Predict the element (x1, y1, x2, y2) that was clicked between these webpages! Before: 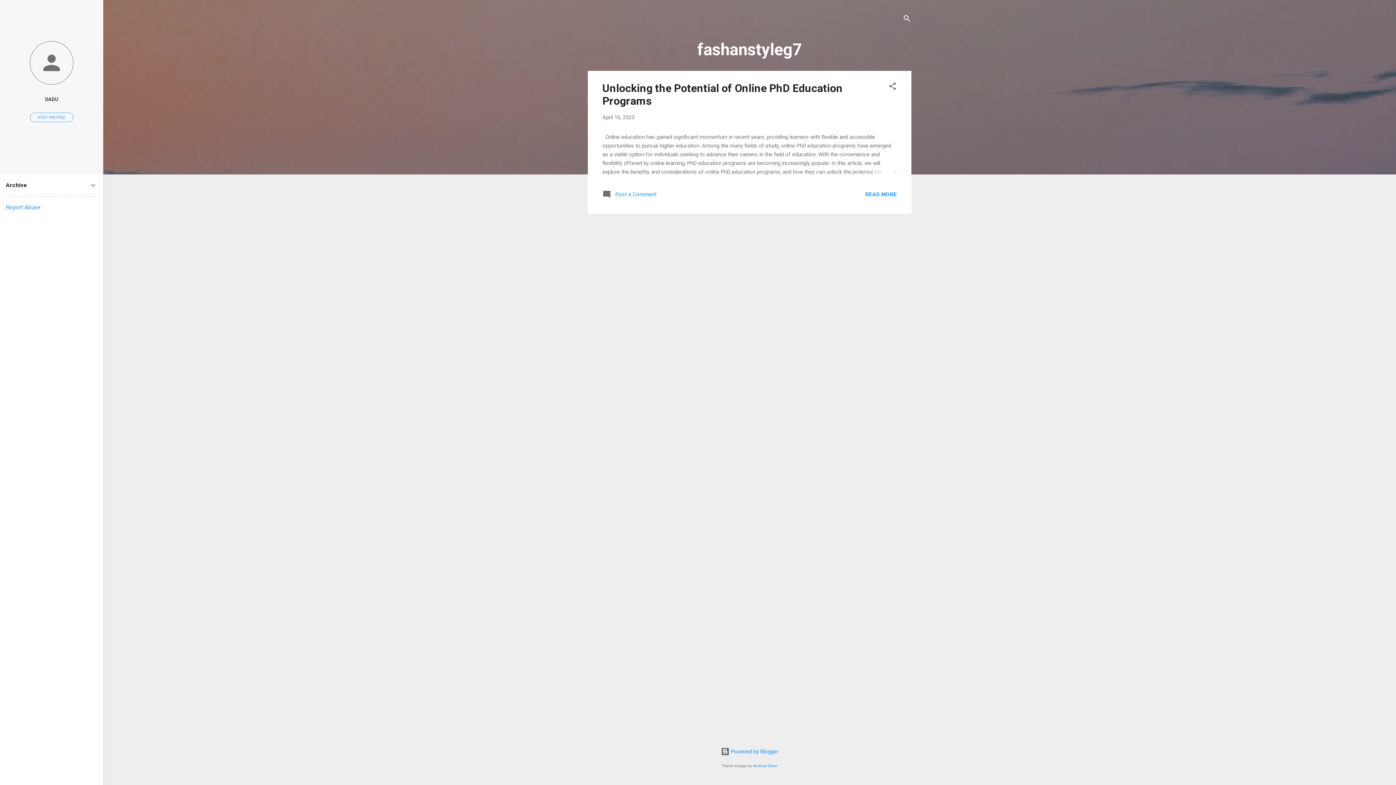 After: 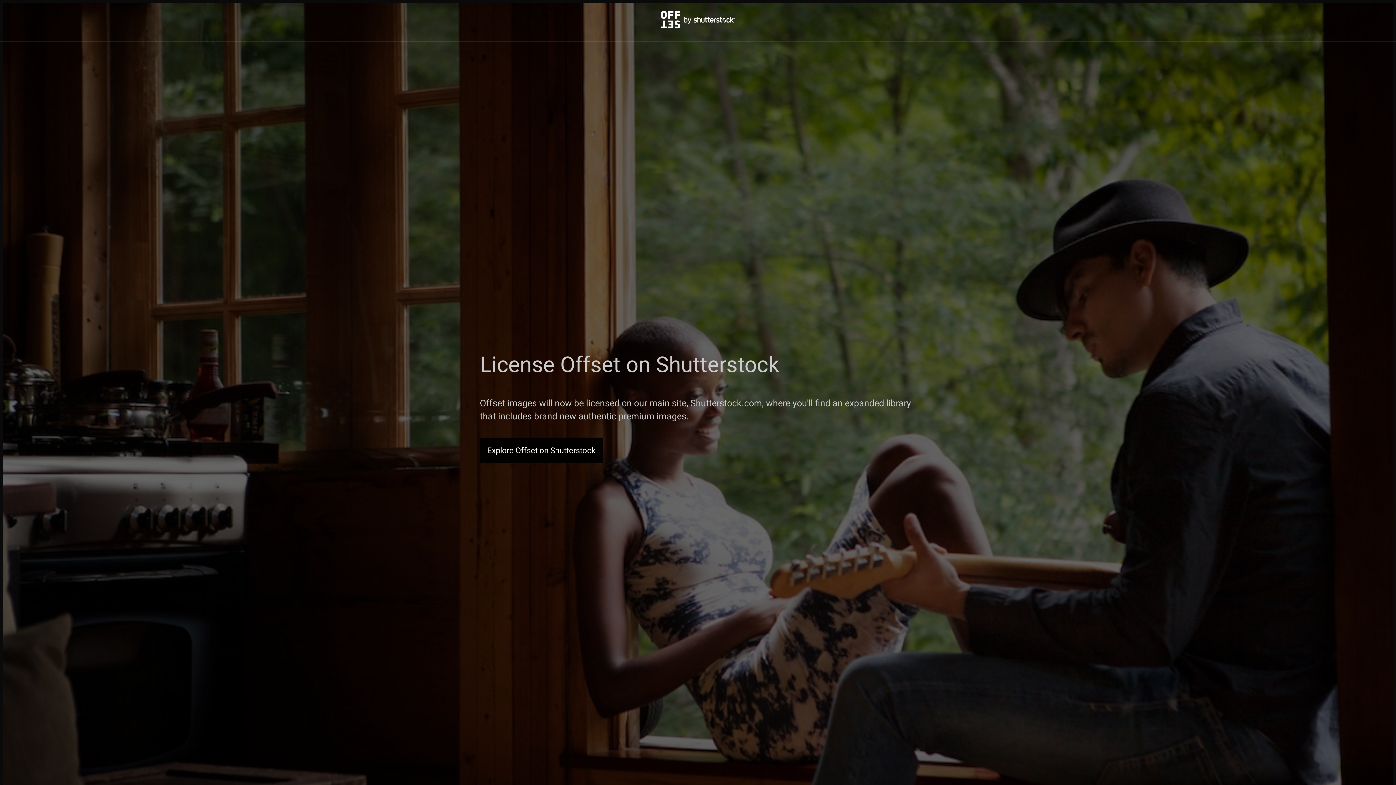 Action: bbox: (753, 764, 778, 768) label: Michael Elkan